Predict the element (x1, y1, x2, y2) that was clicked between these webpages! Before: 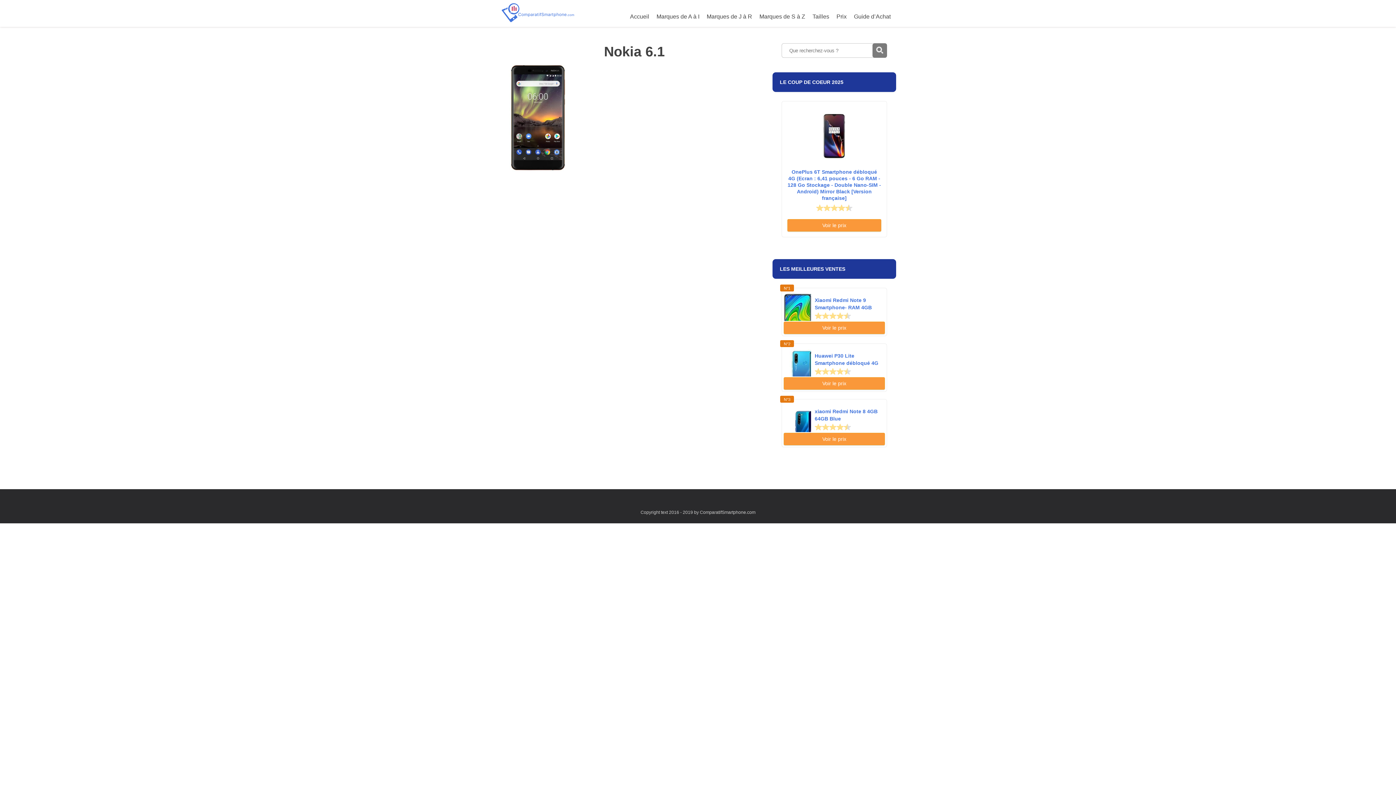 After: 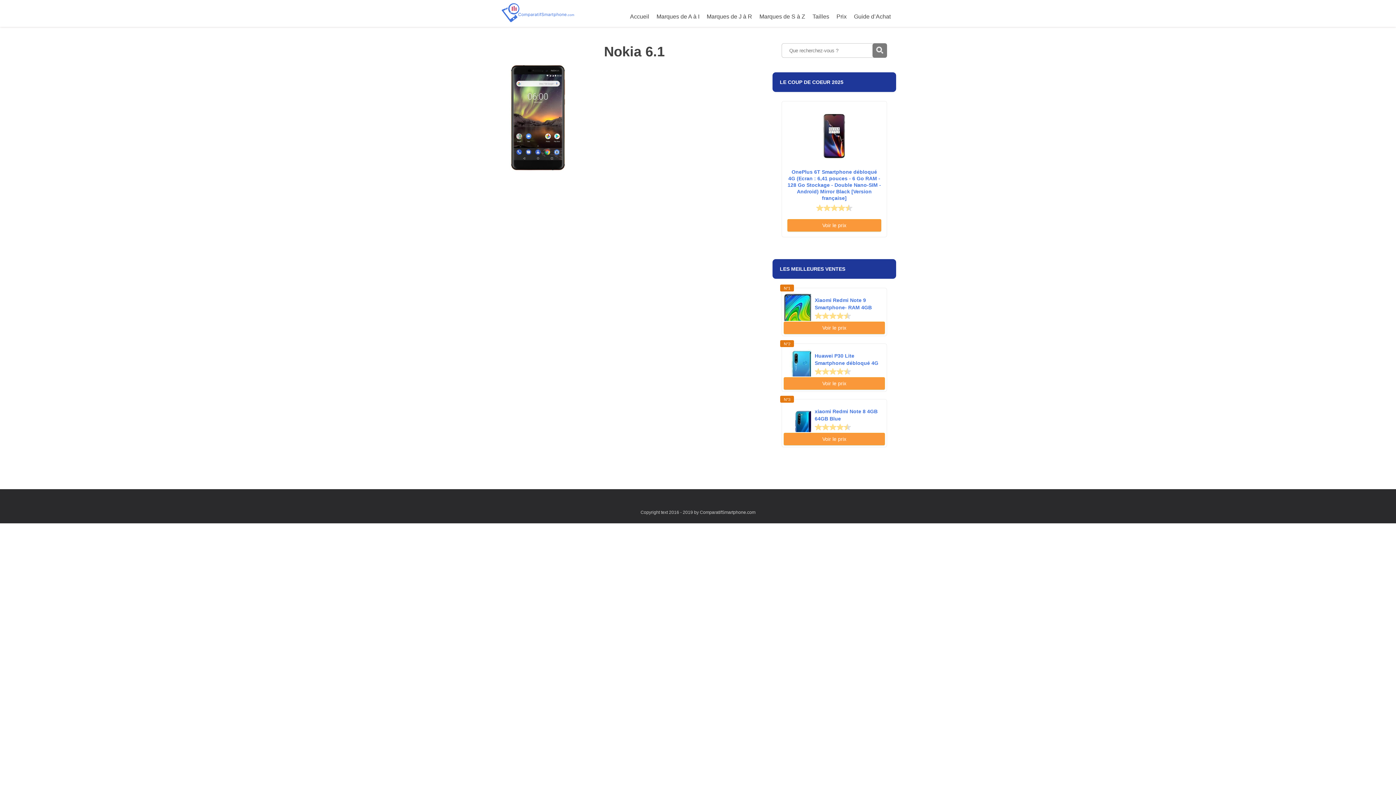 Action: bbox: (787, 106, 881, 165)